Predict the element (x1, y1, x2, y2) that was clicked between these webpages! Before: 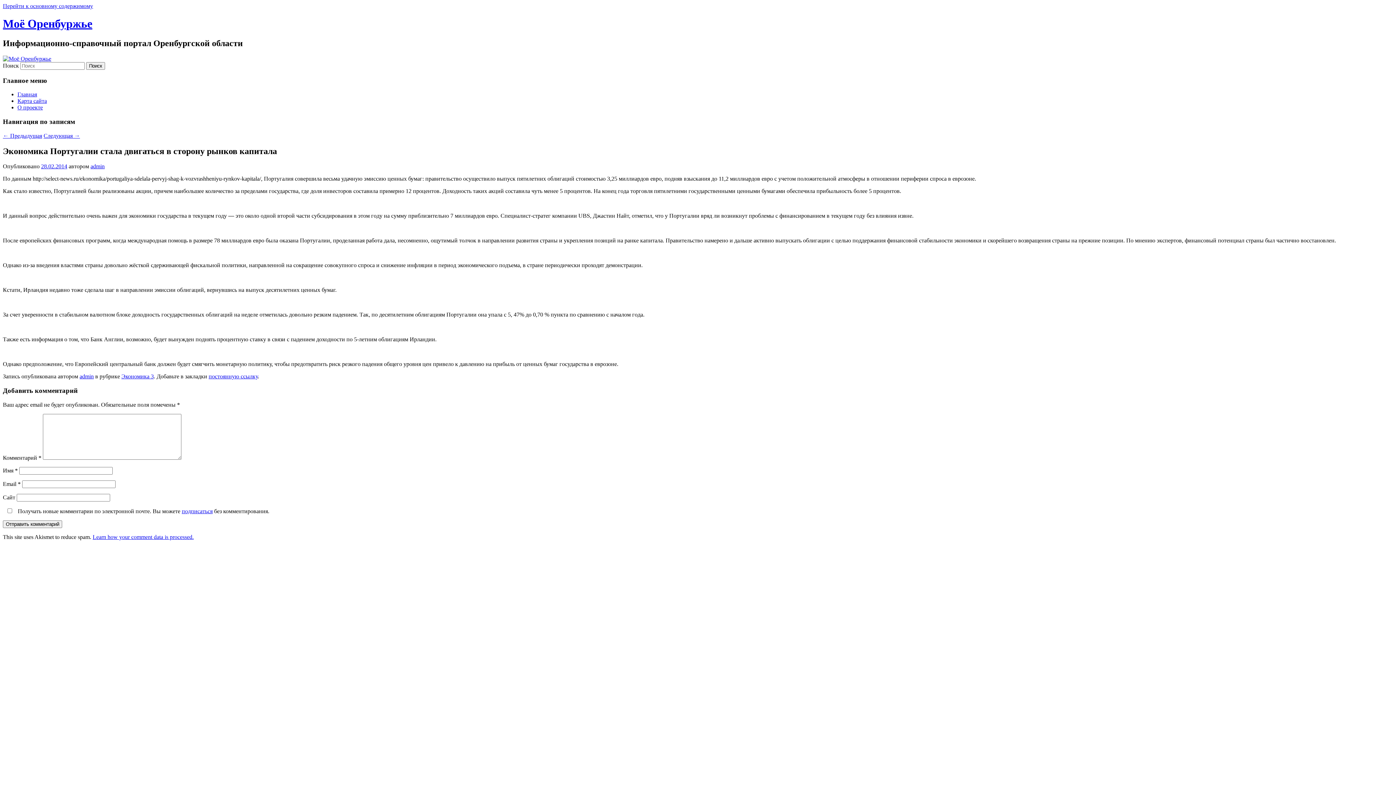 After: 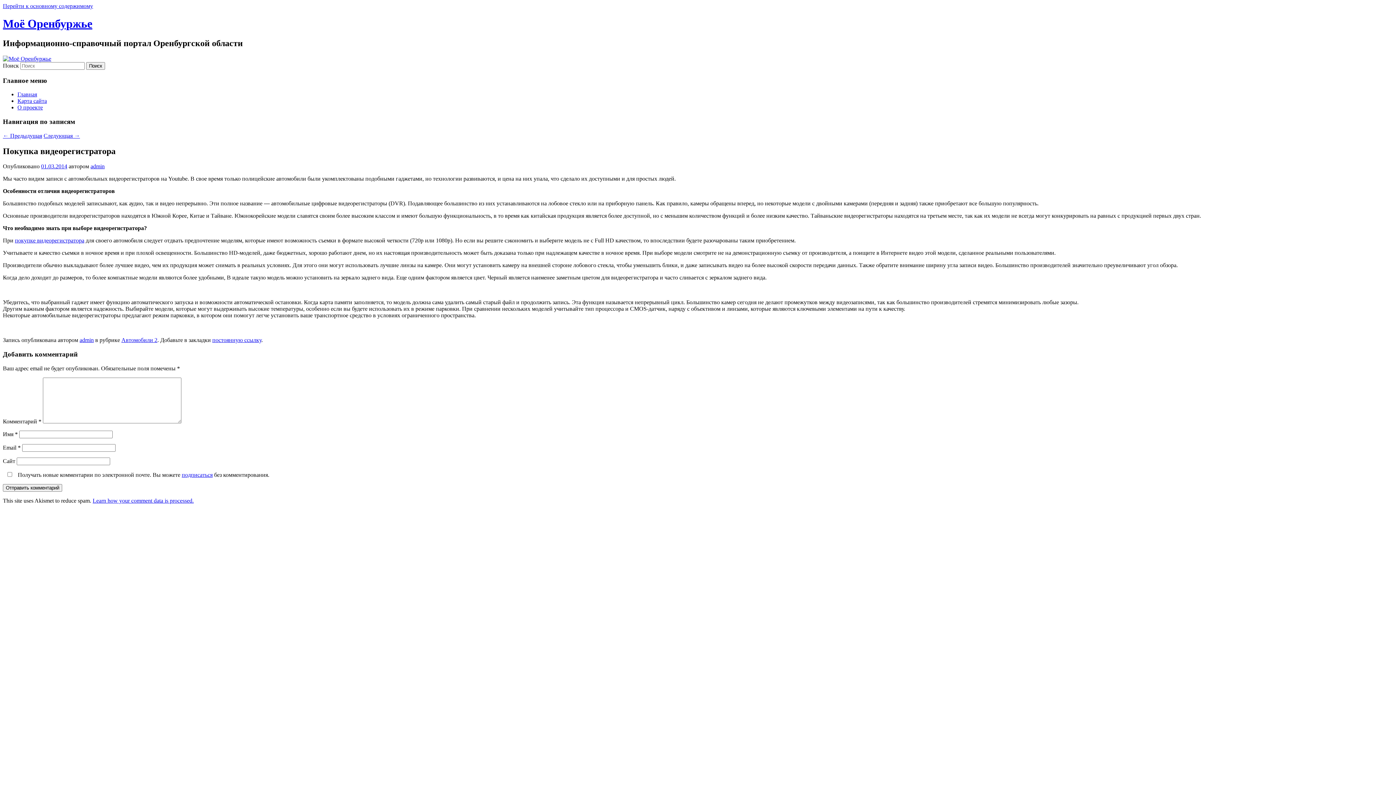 Action: label: Следующая → bbox: (43, 132, 80, 138)